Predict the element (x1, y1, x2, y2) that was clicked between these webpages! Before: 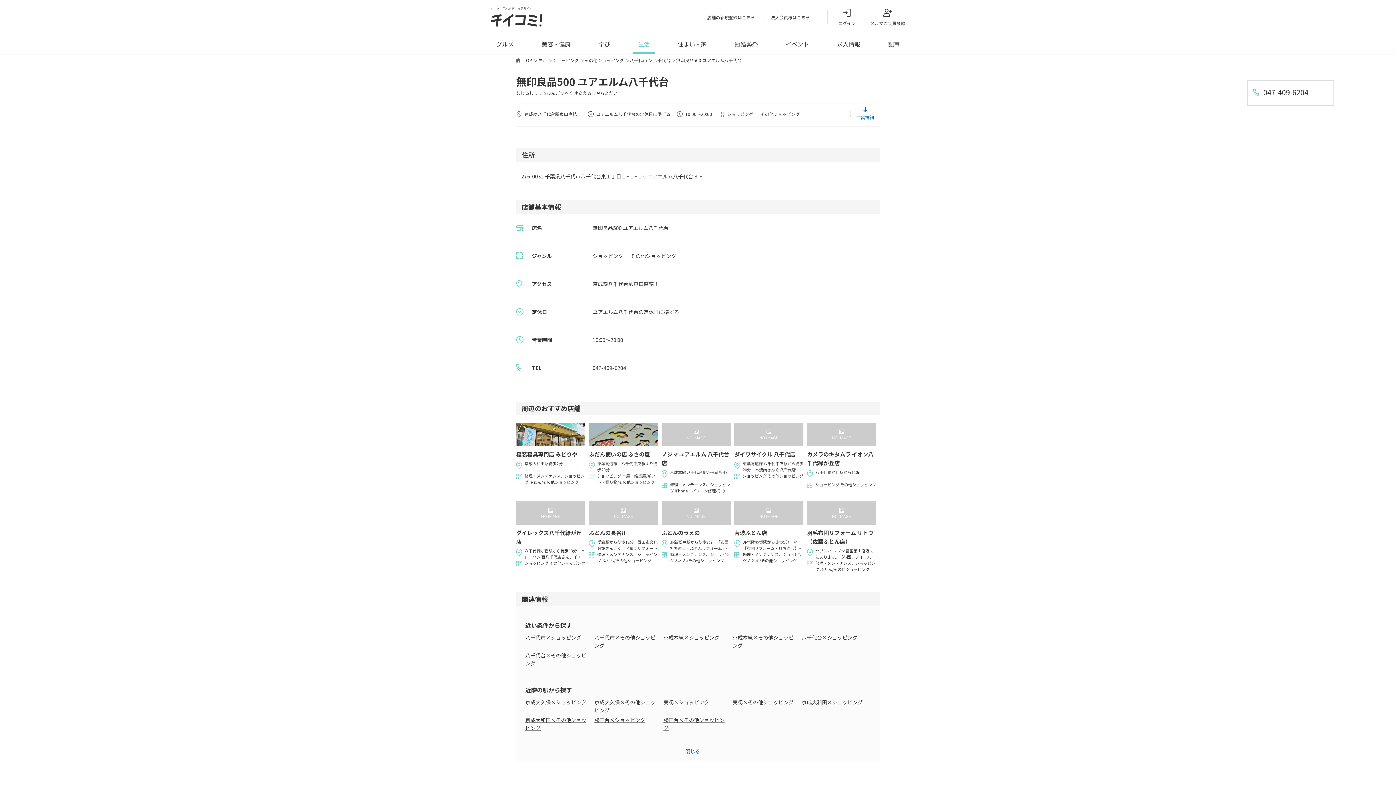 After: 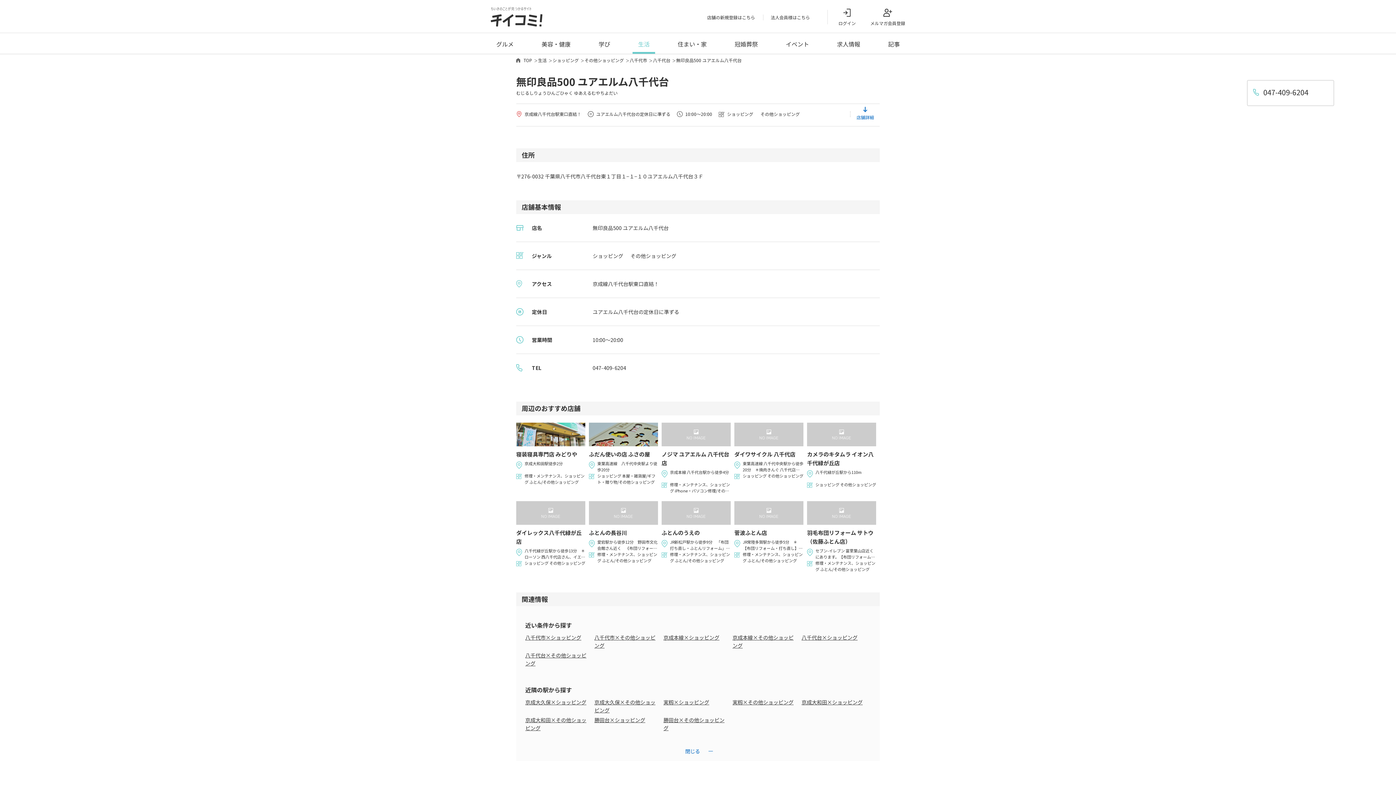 Action: bbox: (661, 501, 730, 564) label: ふとんのうえの

JR新松戸駅から徒歩9分　「布団打ち直し・ふとんリフォーム」千葉県内発送可♪　布団袋またはリフォーム回収袋を発送いたします♪

修理・メンテナンス、ショッピング ふとん/その他ショッピング